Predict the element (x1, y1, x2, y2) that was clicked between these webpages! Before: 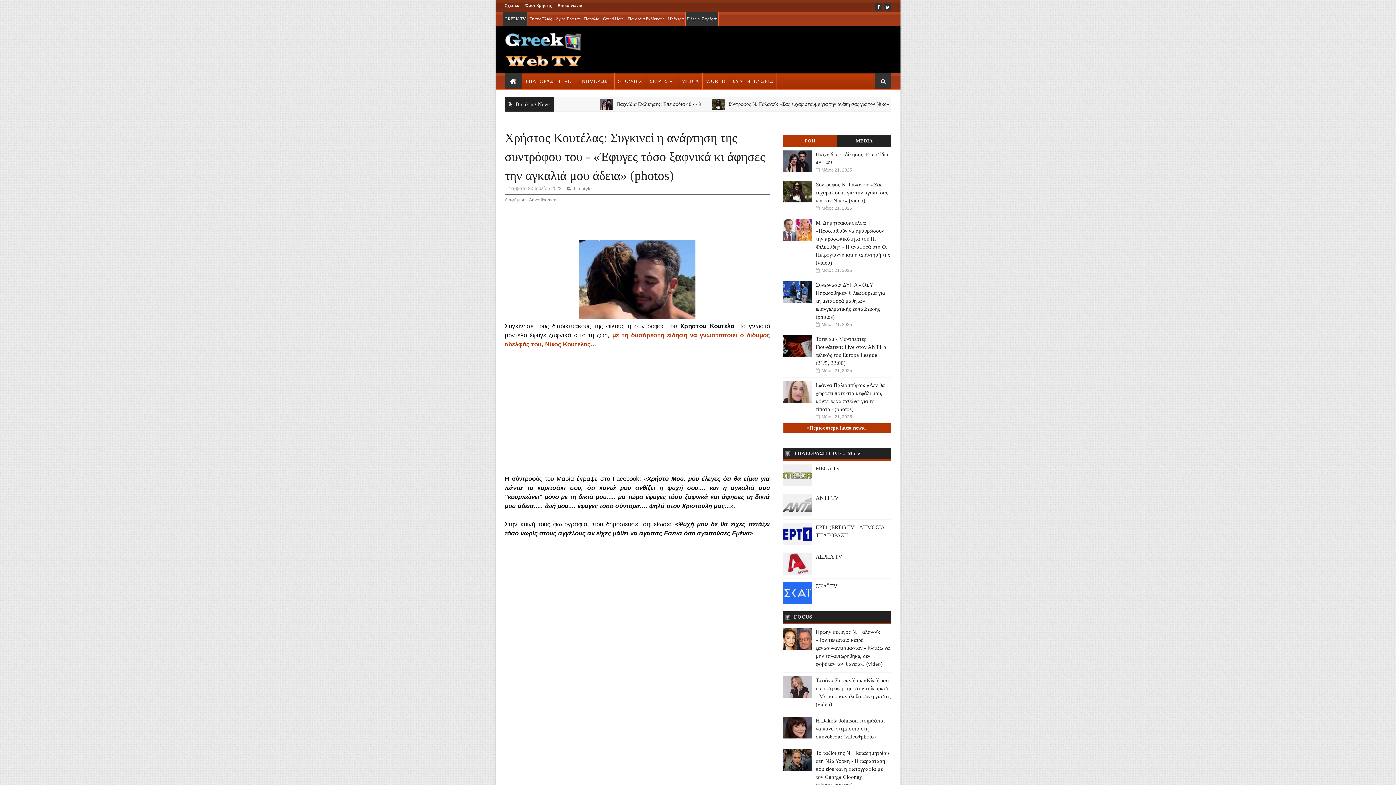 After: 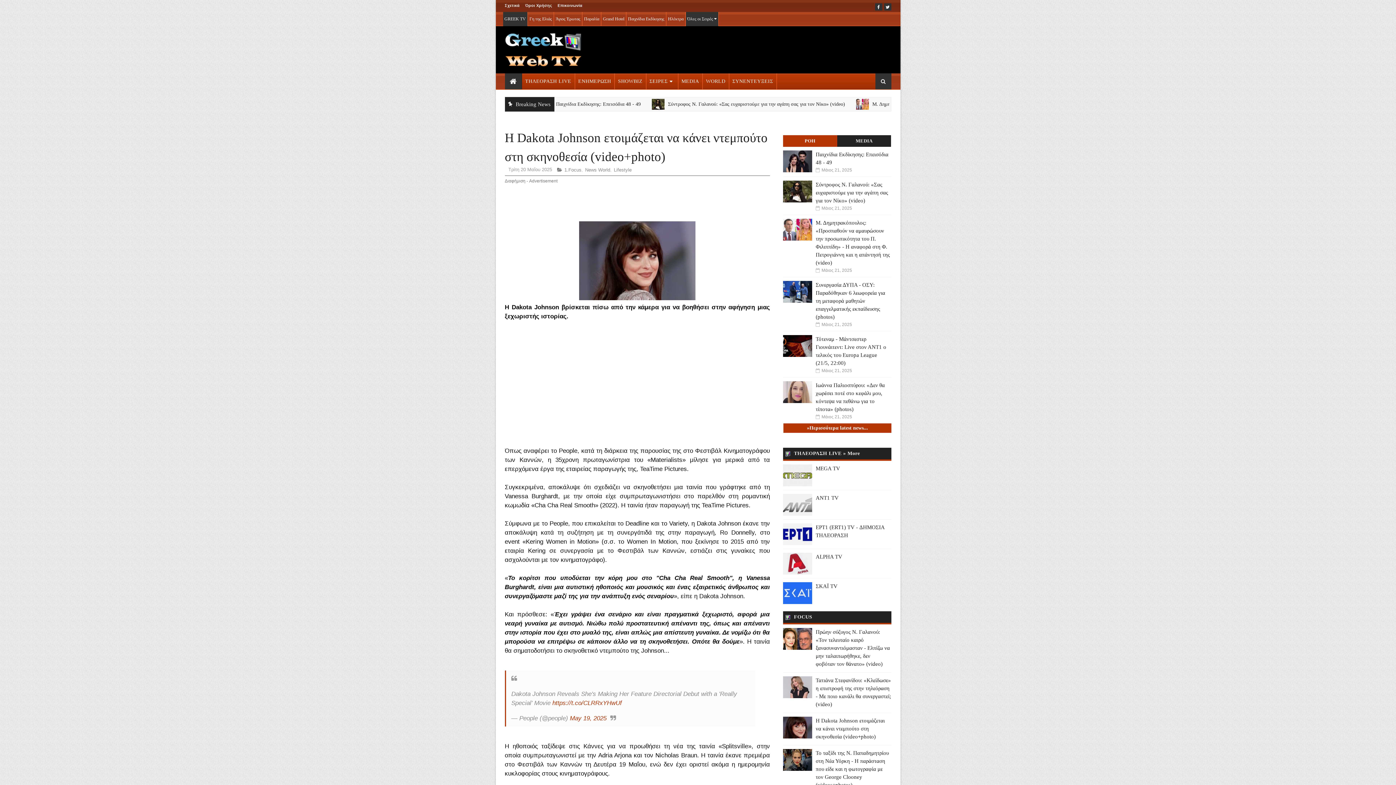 Action: bbox: (783, 717, 812, 738)